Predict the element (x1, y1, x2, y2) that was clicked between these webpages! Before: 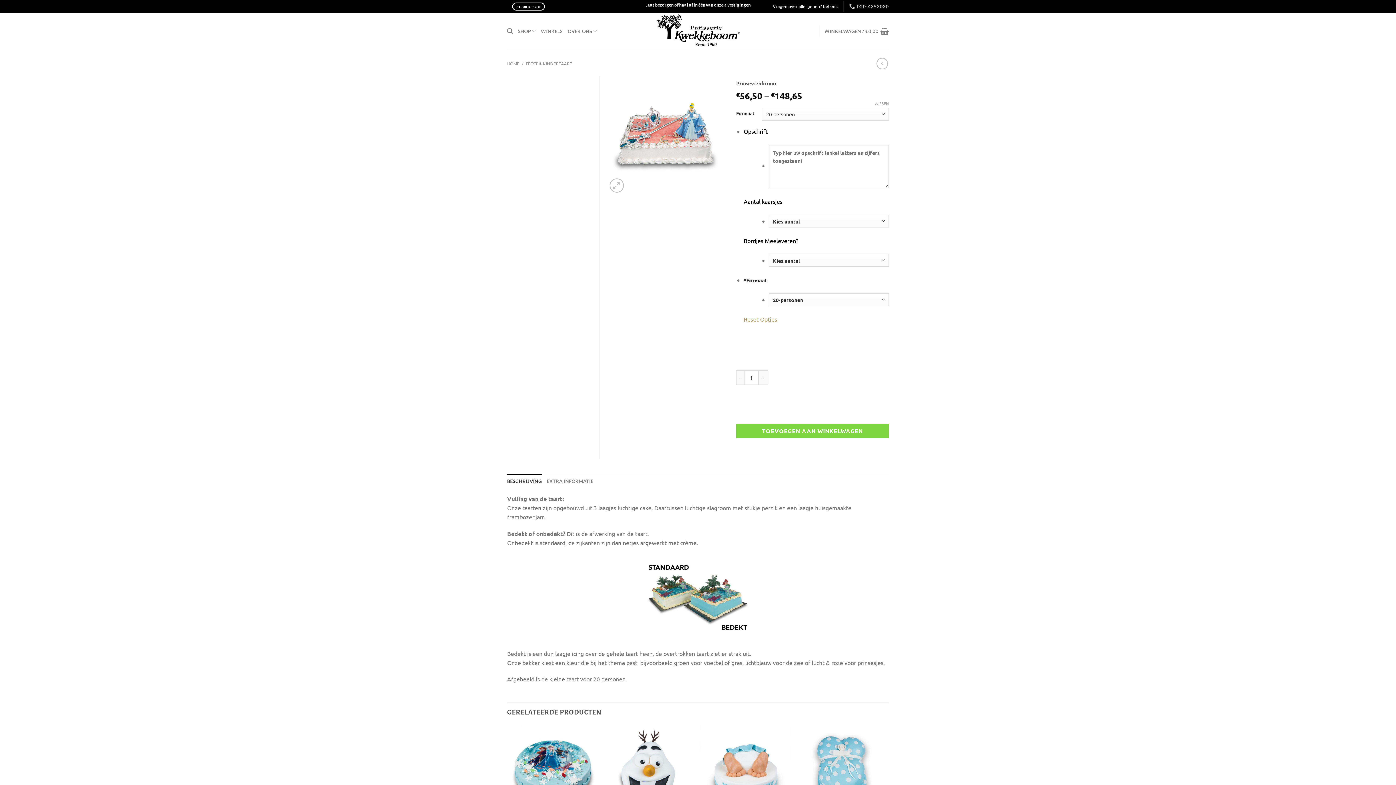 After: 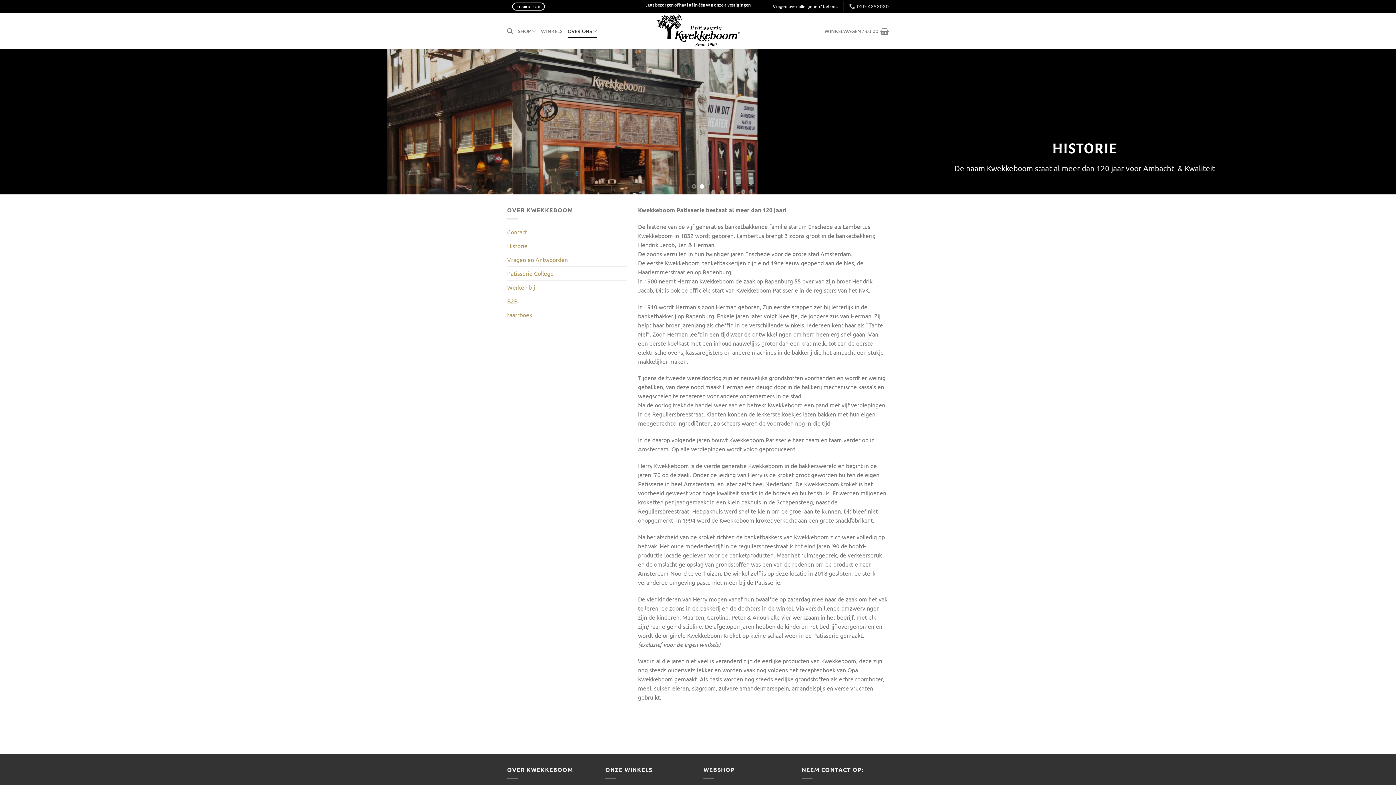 Action: label: OVER ONS bbox: (567, 24, 597, 38)